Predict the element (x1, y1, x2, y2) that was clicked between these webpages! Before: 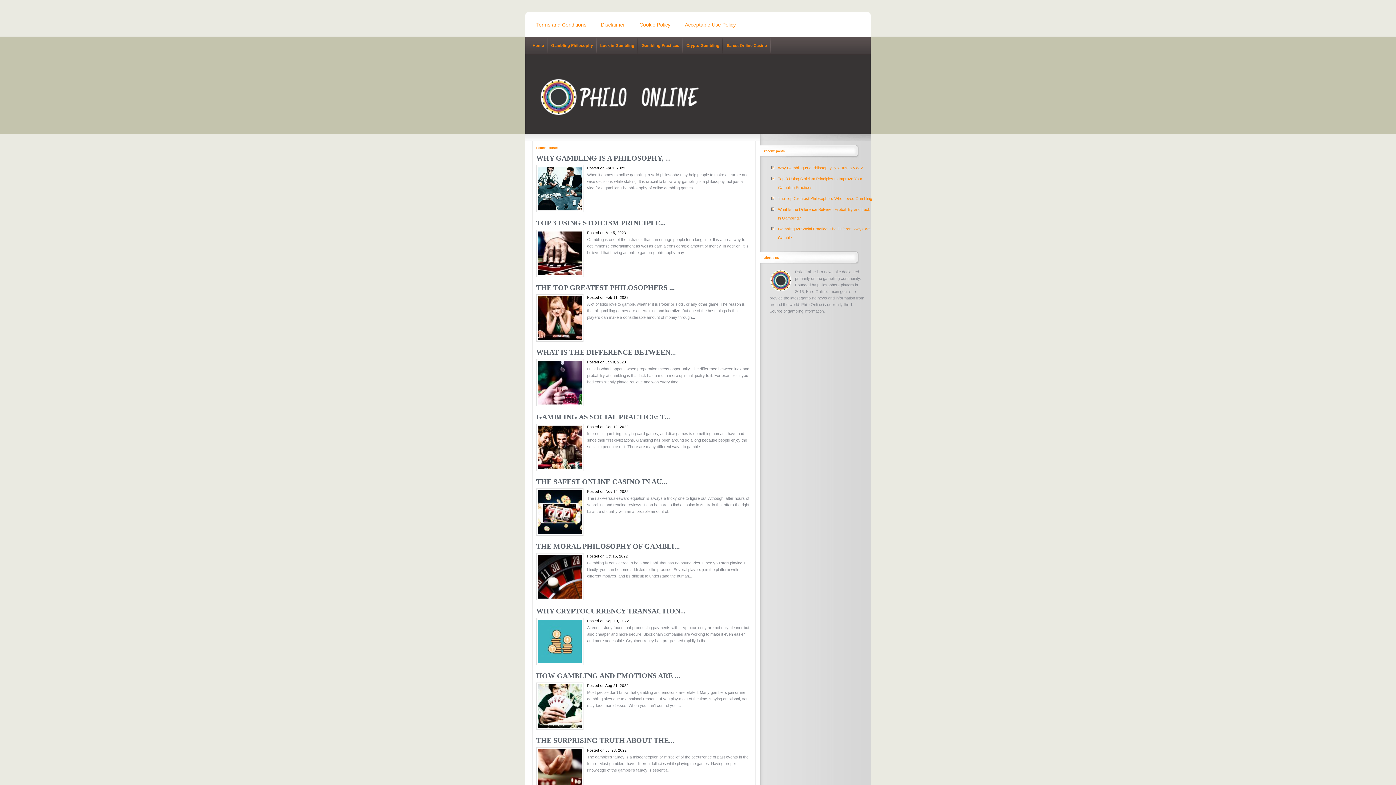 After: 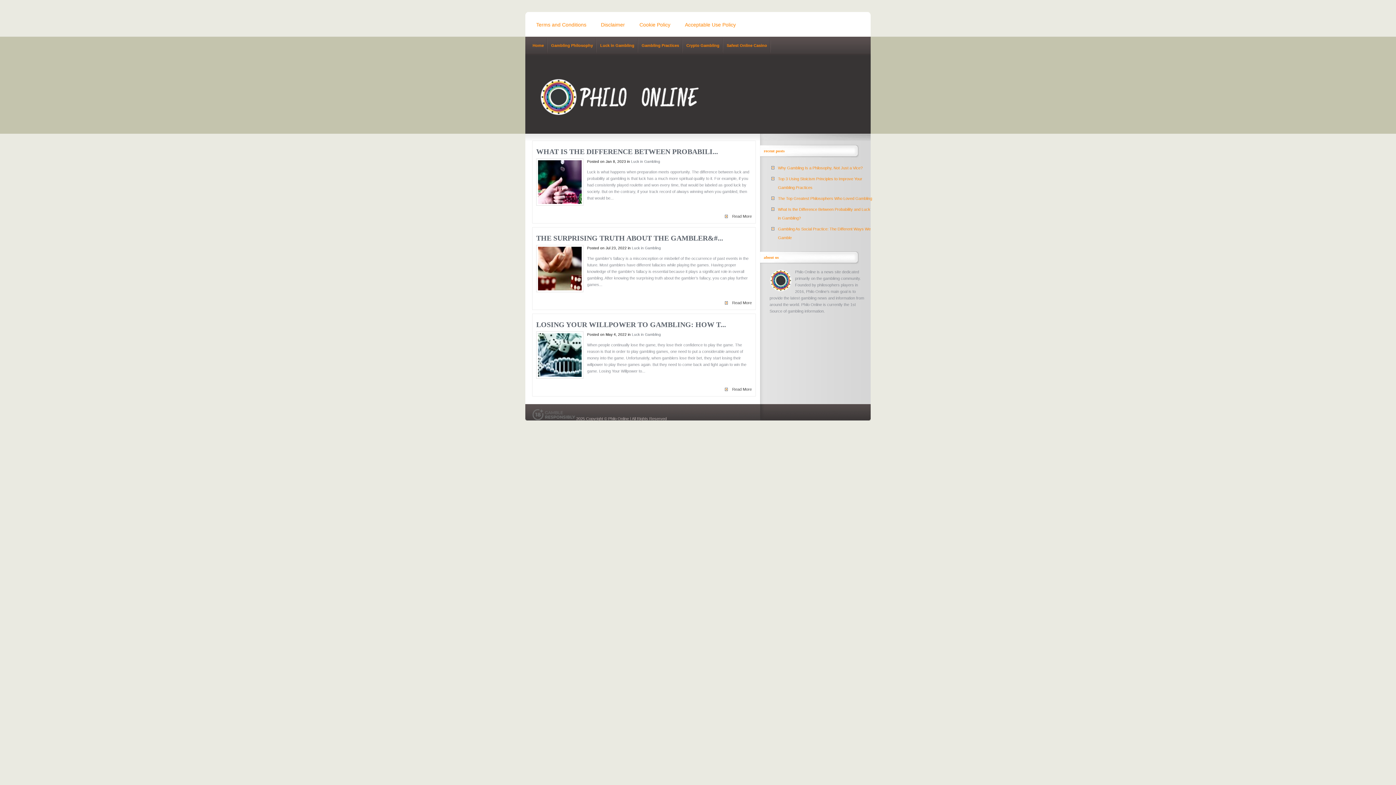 Action: label: Luck in Gambling bbox: (596, 36, 638, 54)